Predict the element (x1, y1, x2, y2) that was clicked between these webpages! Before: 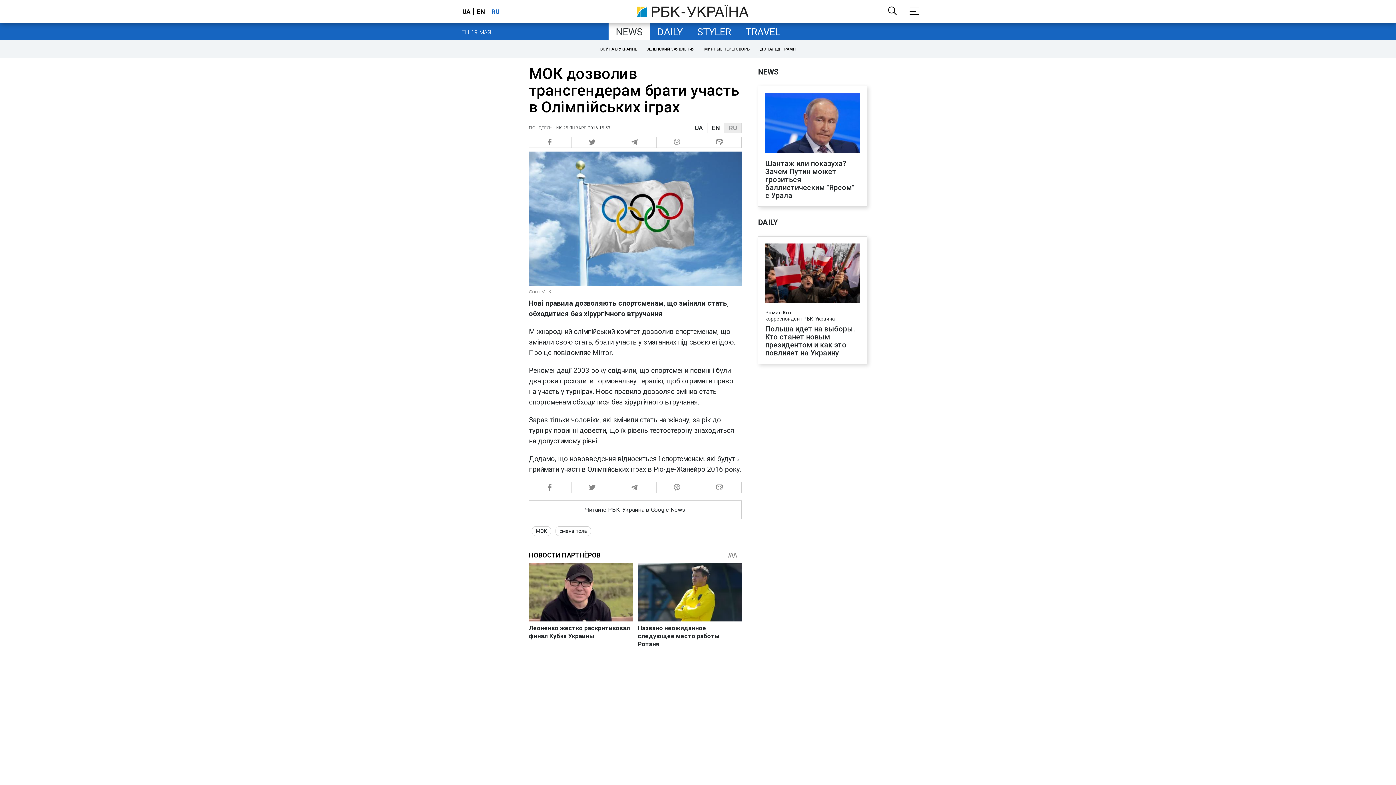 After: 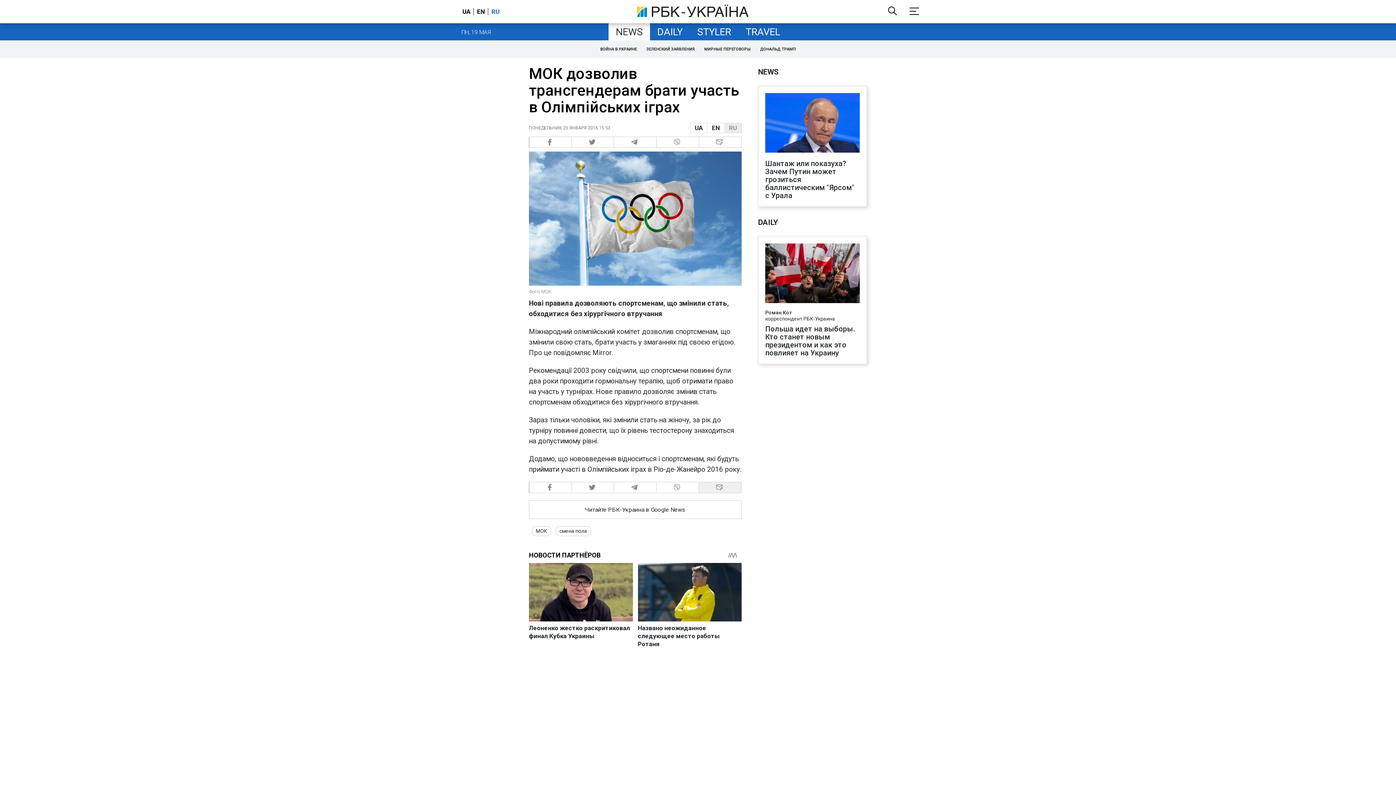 Action: bbox: (699, 482, 741, 493) label:  